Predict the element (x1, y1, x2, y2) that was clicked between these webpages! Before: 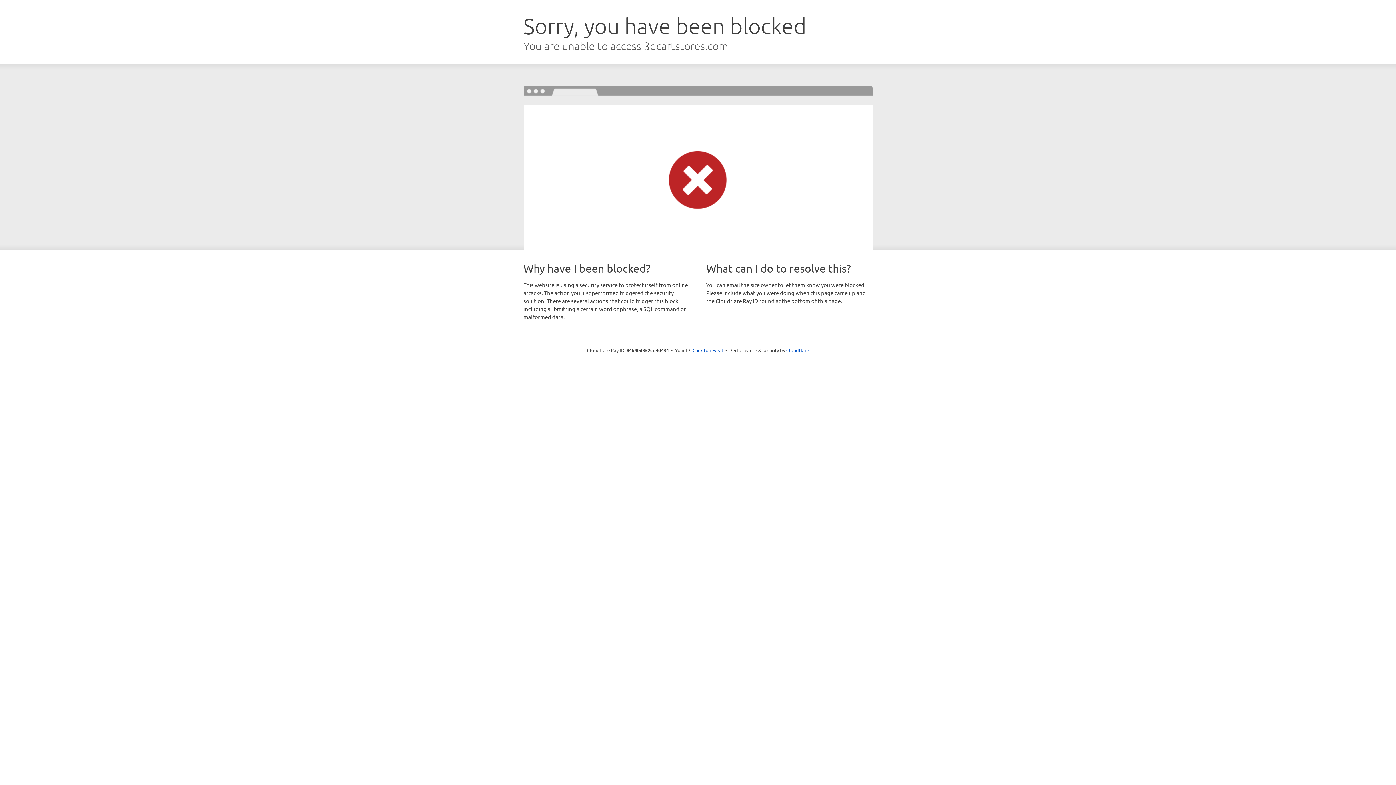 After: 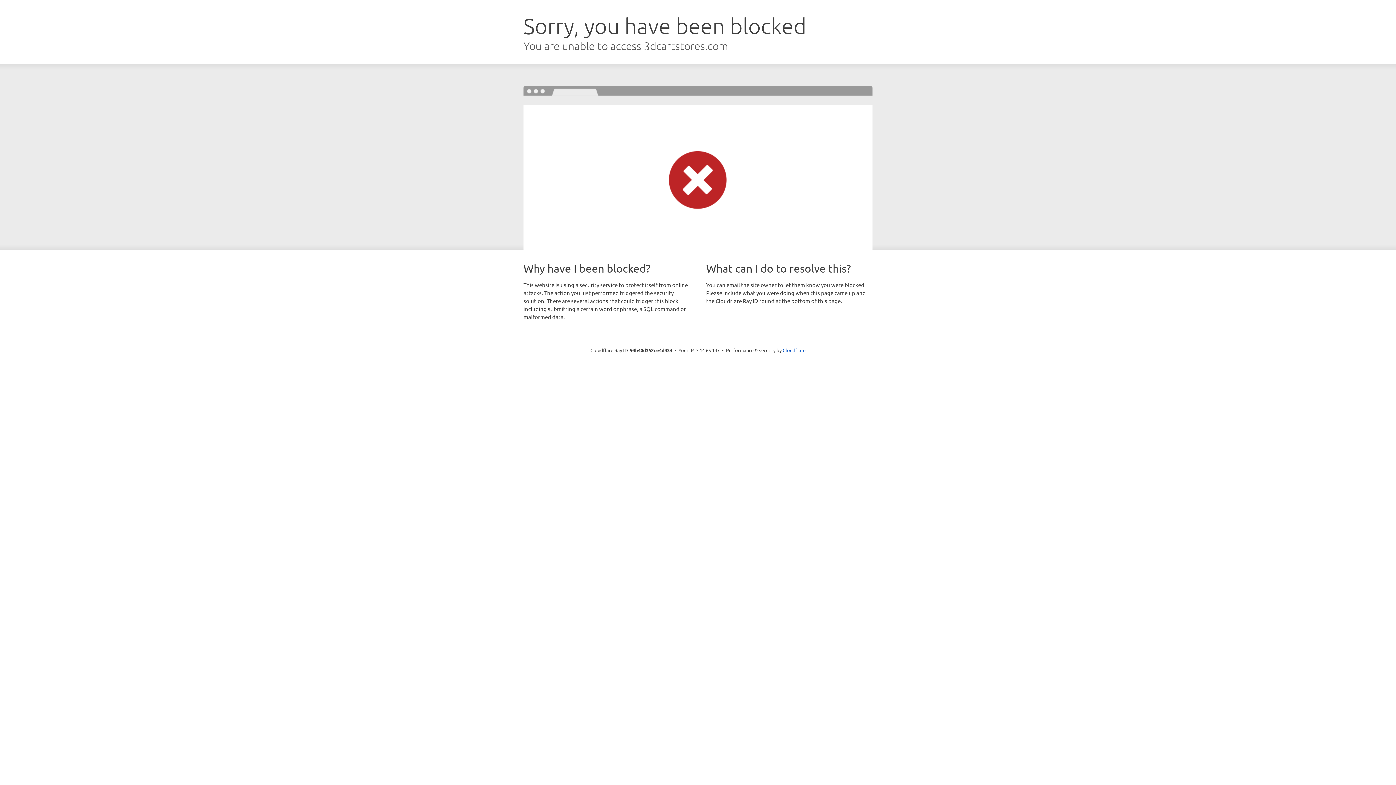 Action: label: Click to reveal bbox: (692, 346, 723, 353)